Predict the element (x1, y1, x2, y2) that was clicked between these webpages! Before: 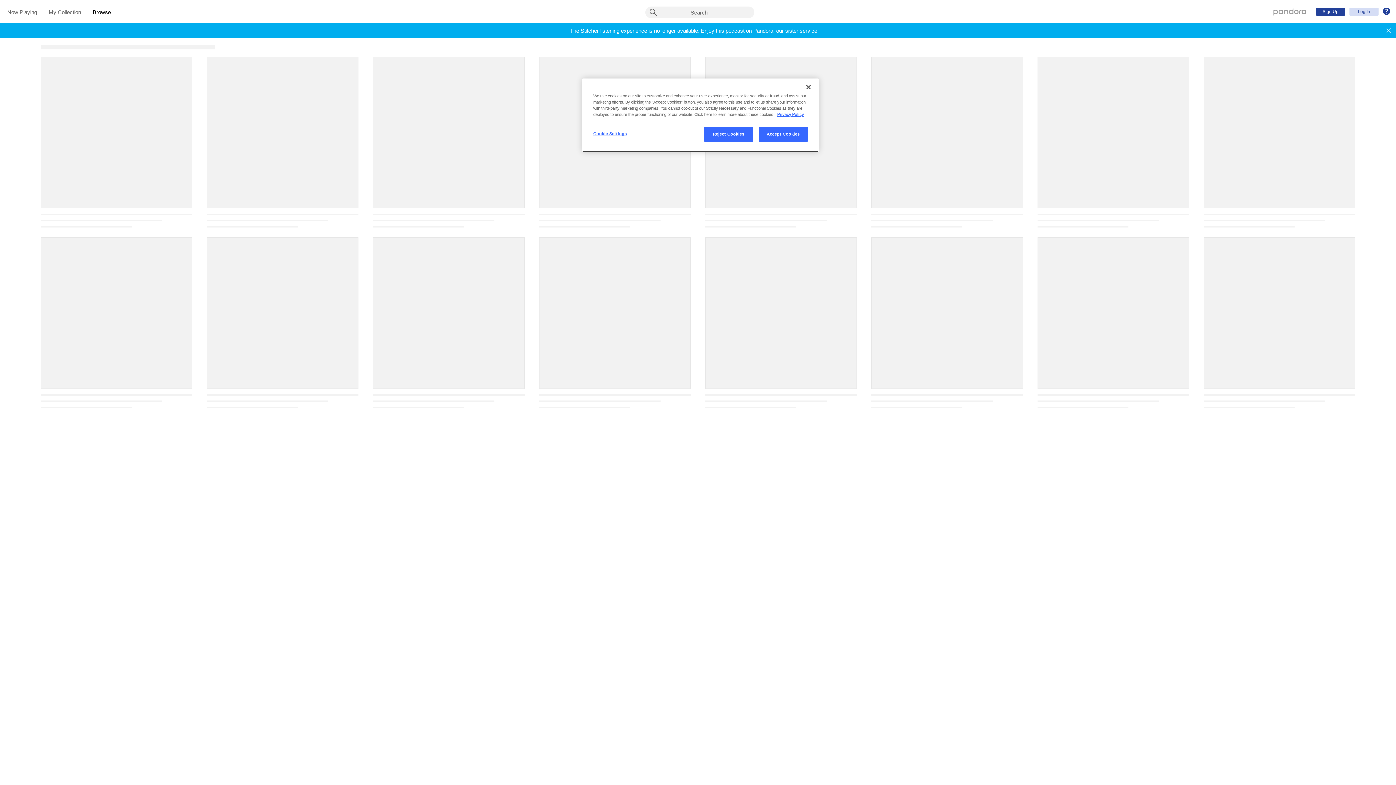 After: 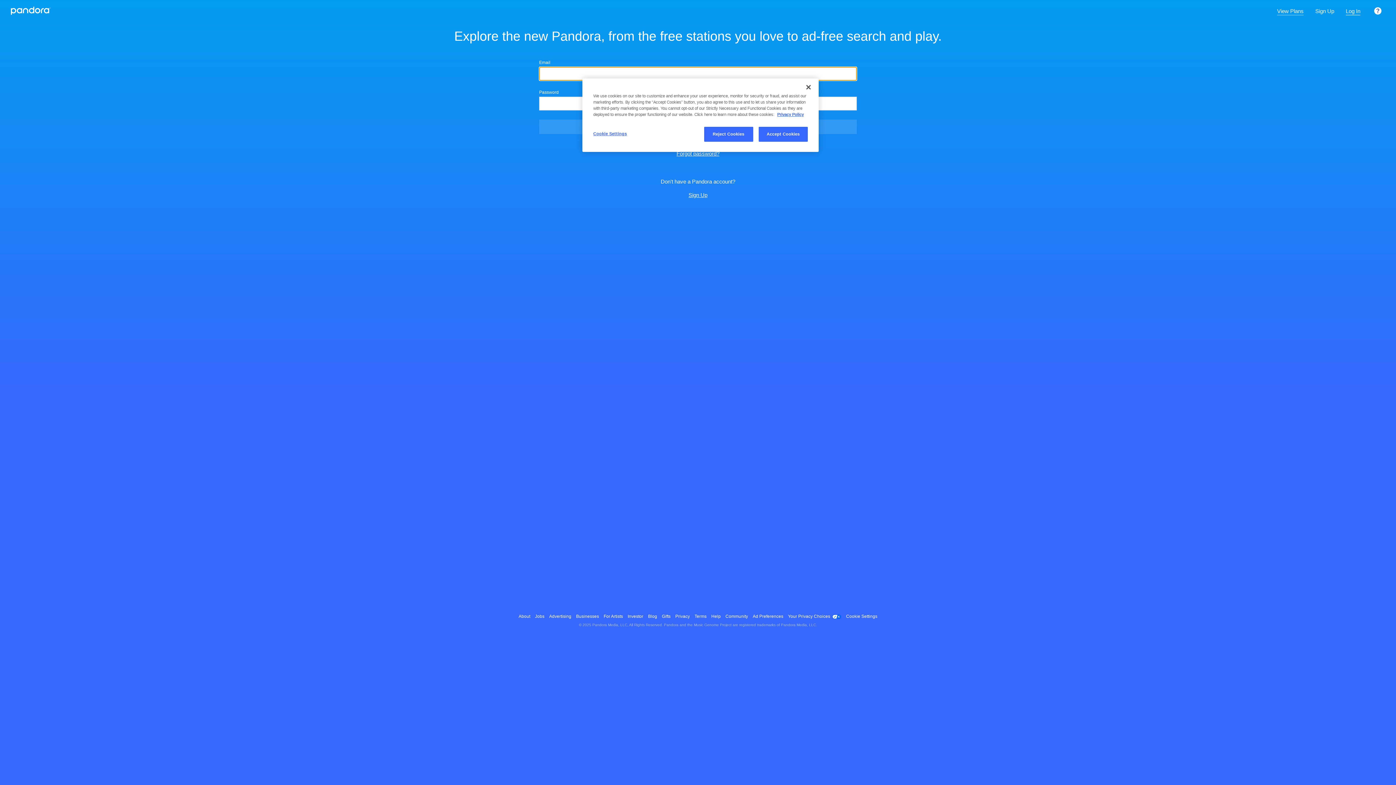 Action: label: Pandora - Home bbox: (1273, 8, 1306, 14)